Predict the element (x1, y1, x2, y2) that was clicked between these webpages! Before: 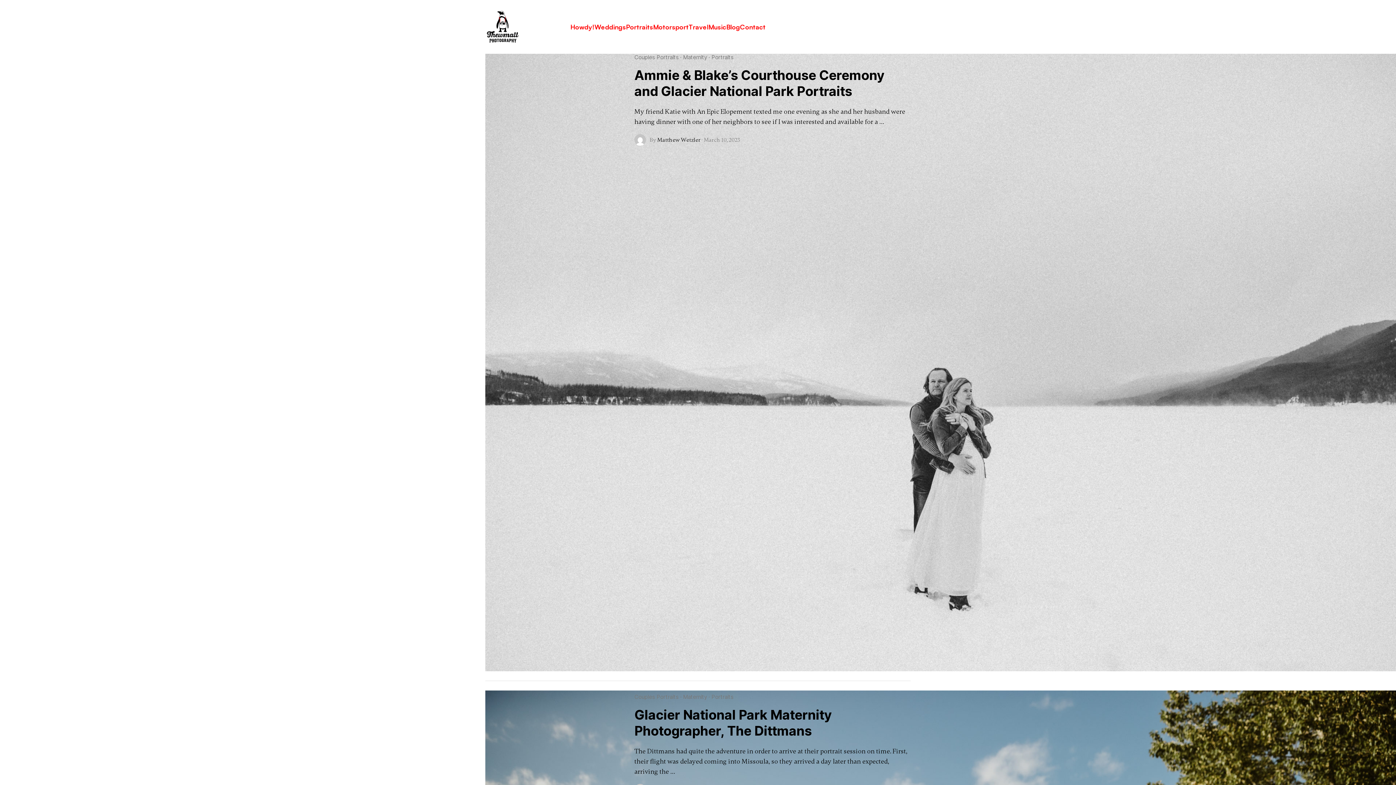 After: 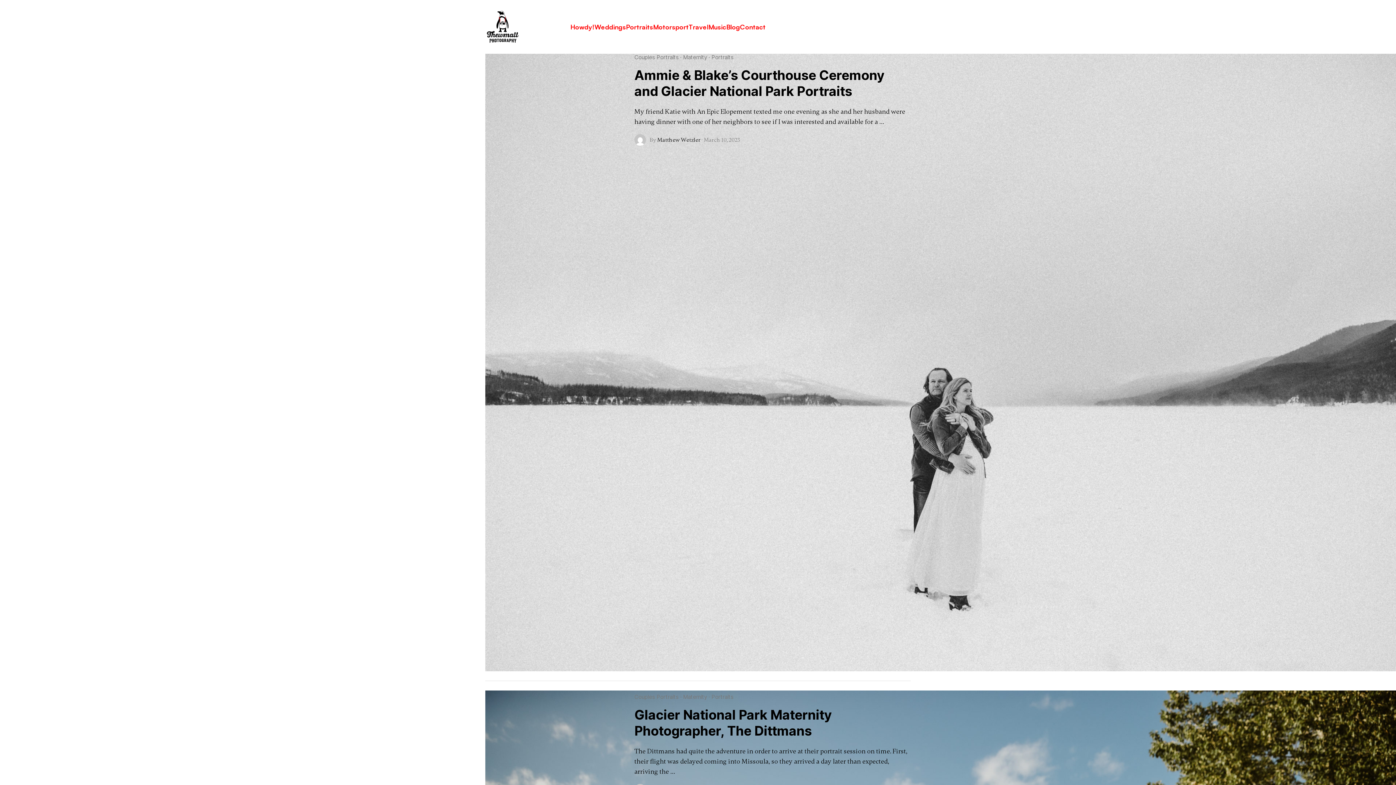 Action: label: Maternity bbox: (683, 54, 707, 60)